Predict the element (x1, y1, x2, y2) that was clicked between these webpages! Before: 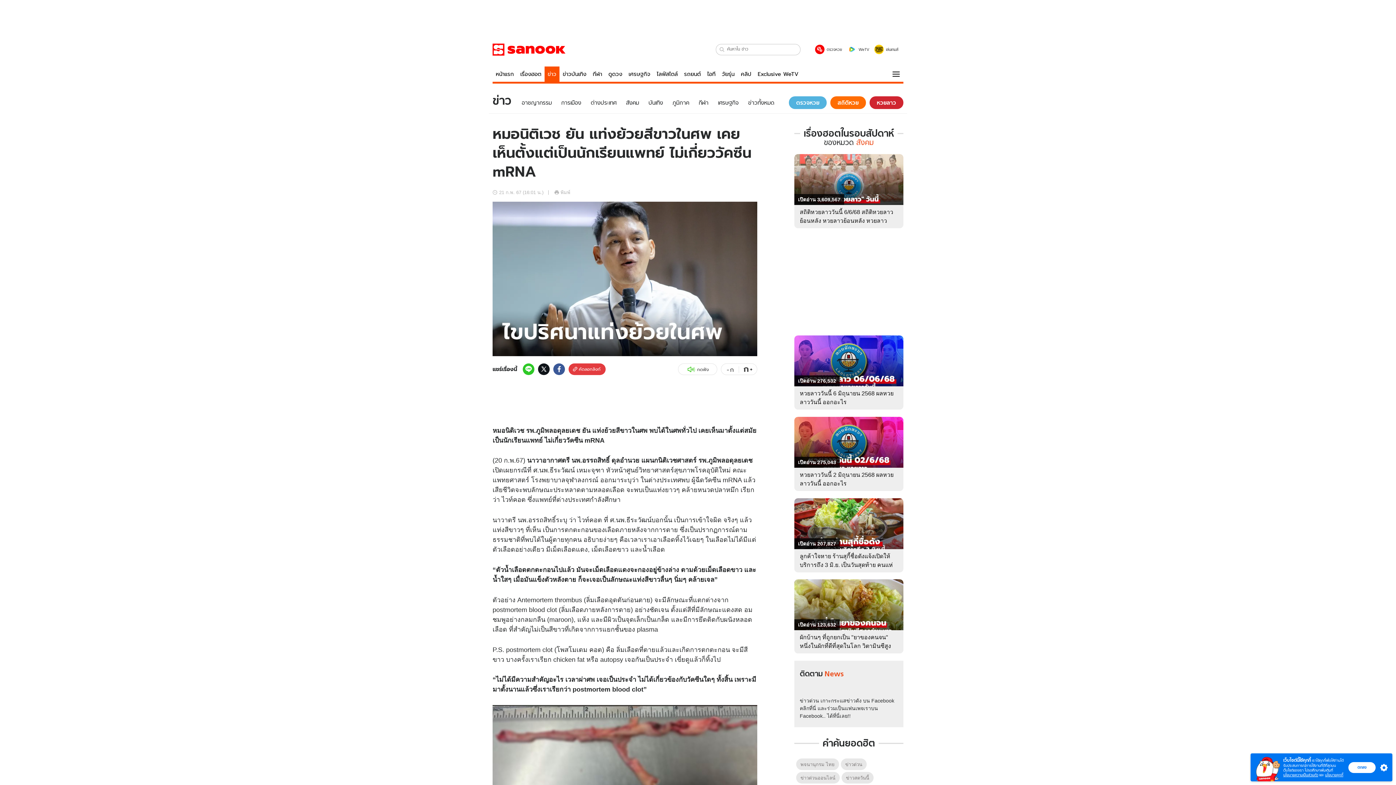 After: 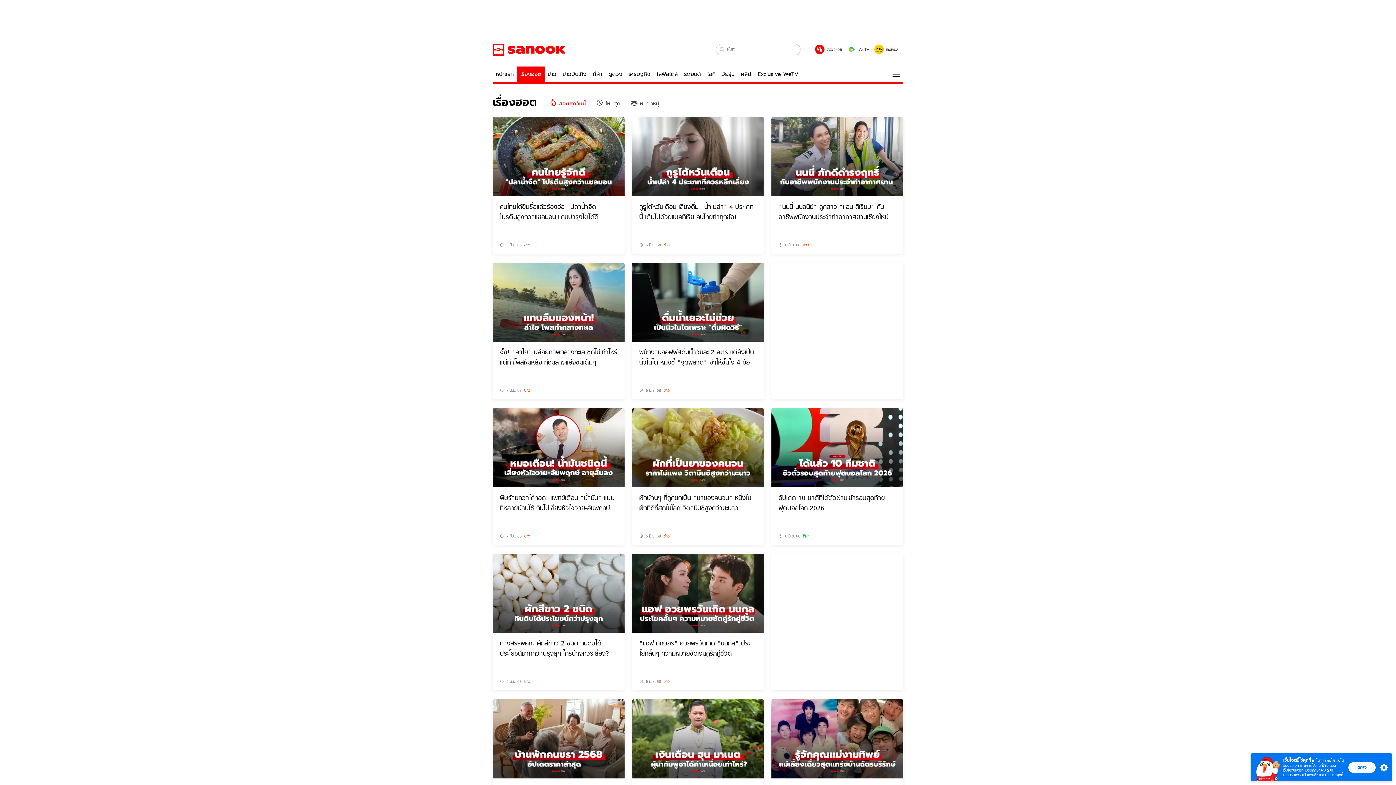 Action: label: ข่าวสดวันนี้ bbox: (841, 772, 873, 784)